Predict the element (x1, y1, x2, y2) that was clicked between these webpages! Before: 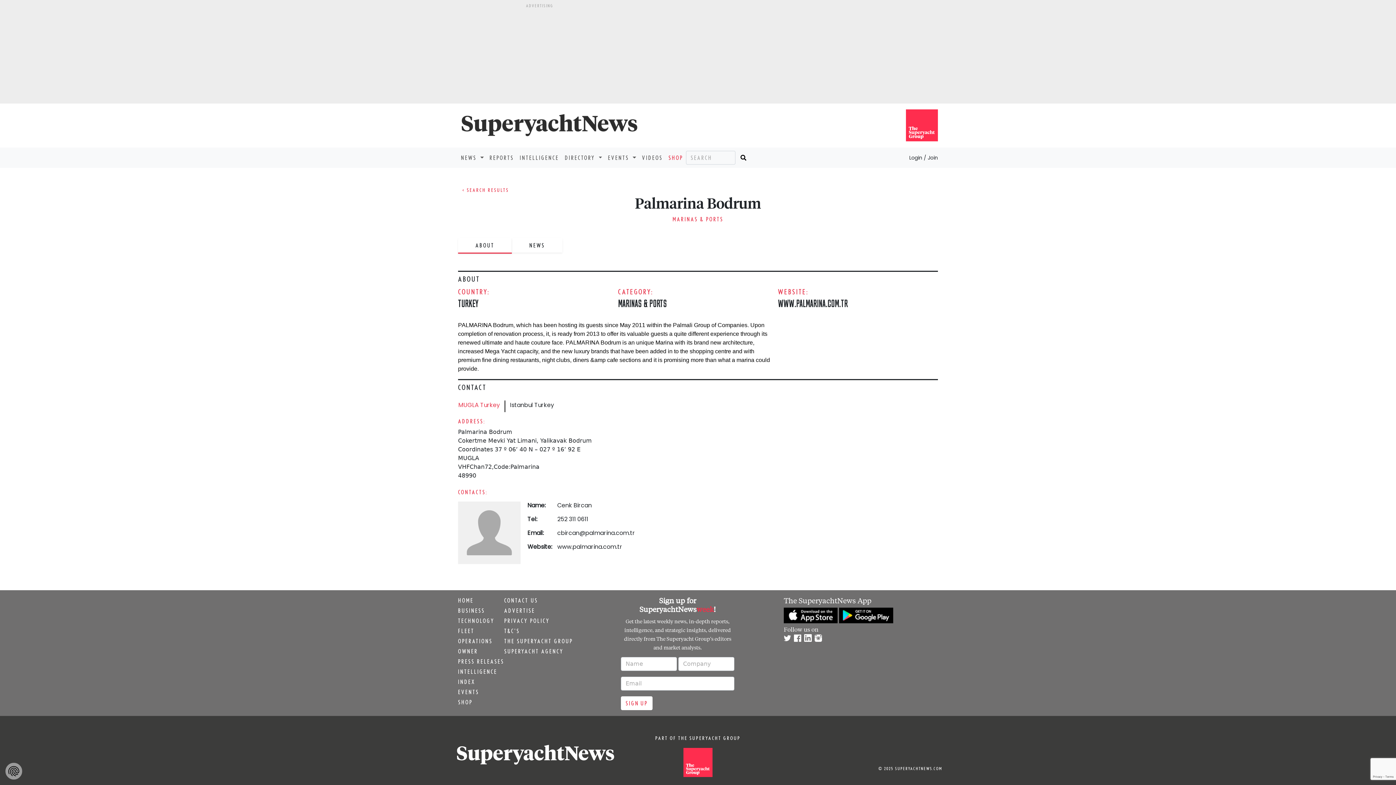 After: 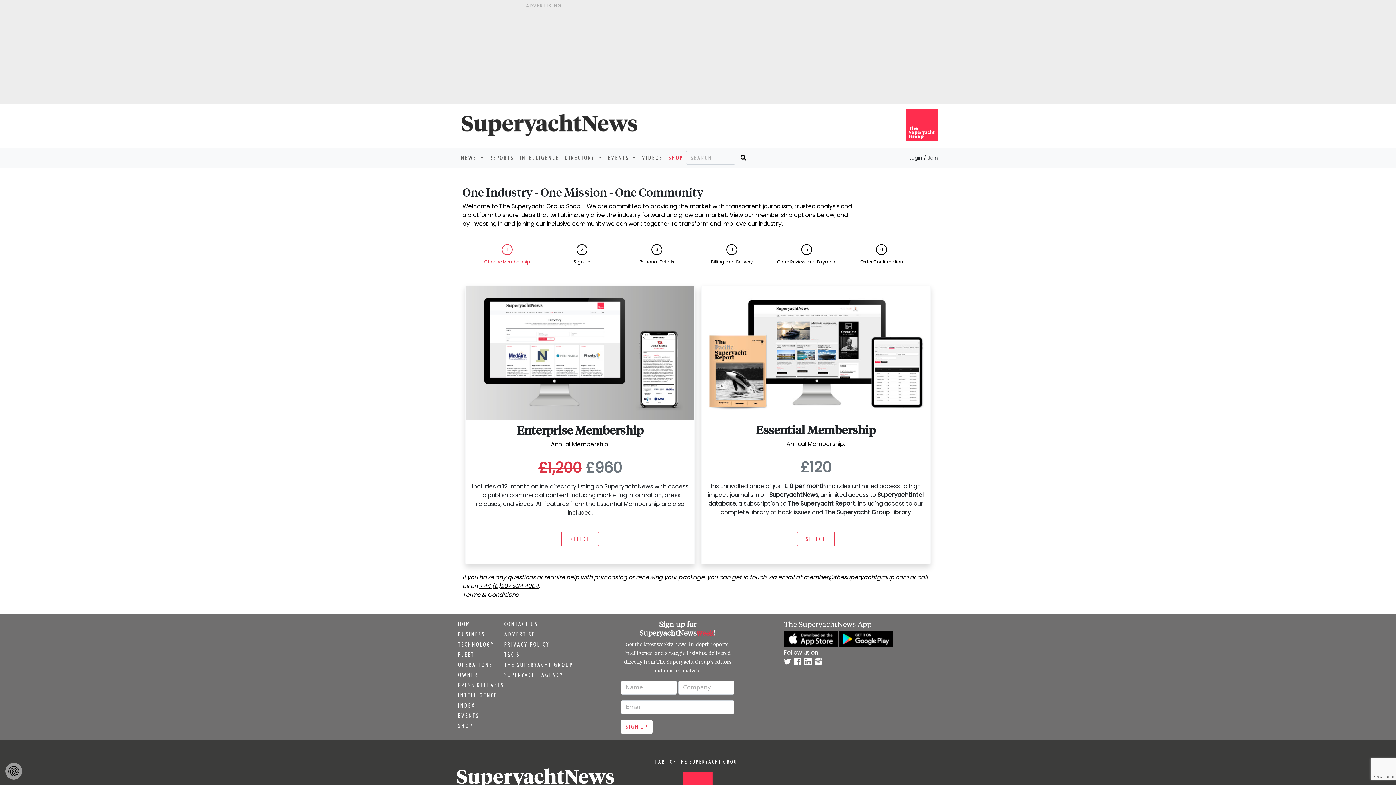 Action: bbox: (458, 698, 504, 706) label: SHOP